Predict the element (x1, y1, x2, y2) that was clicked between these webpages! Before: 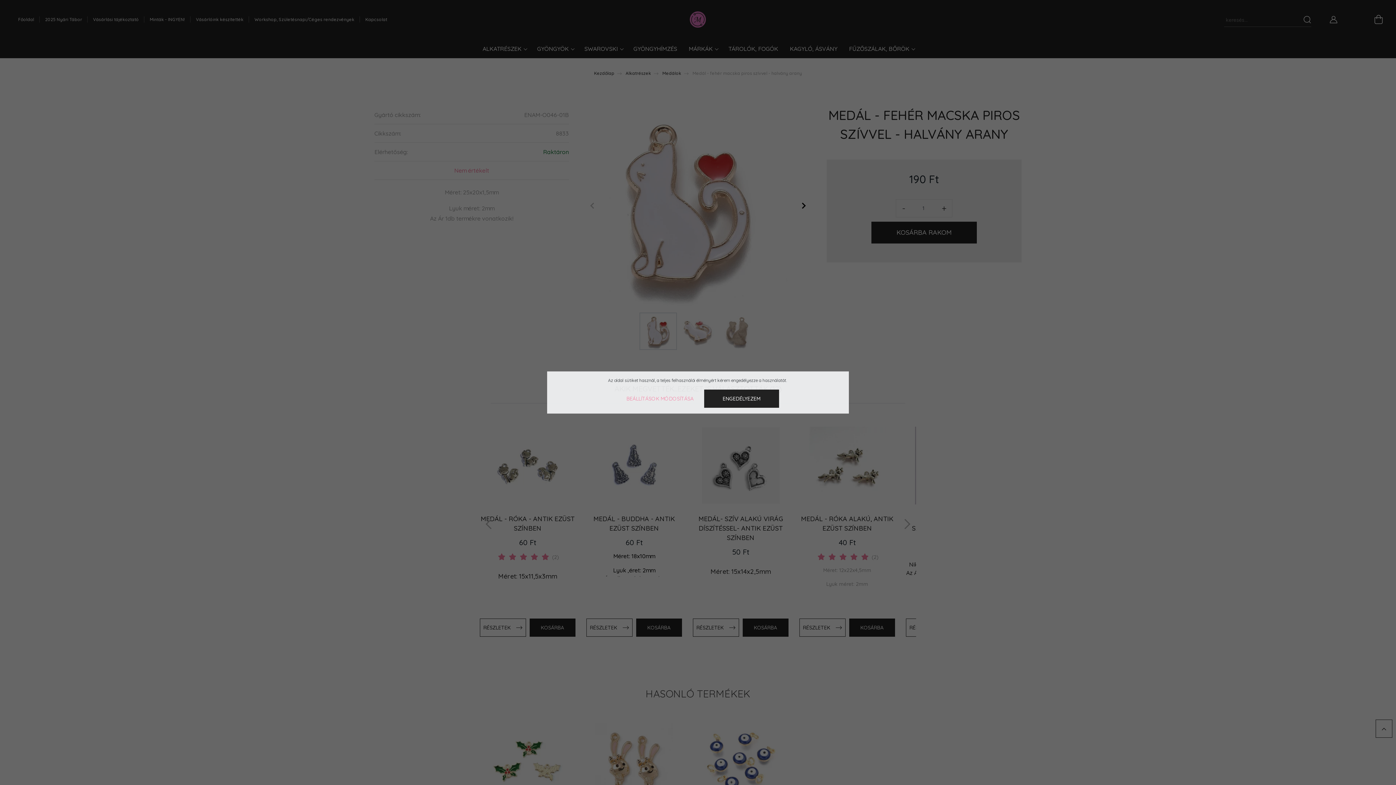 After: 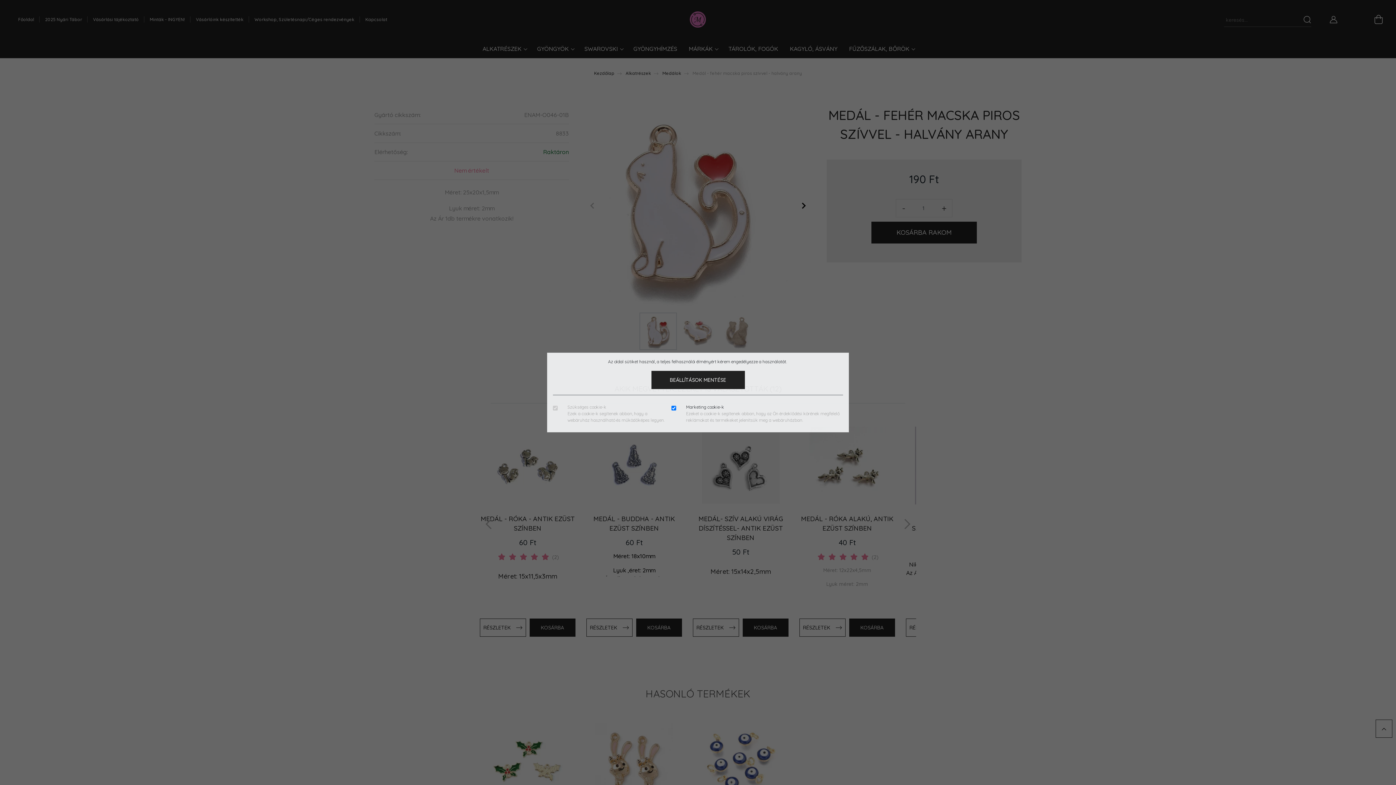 Action: label: BEÁLLÍTÁSOK MÓDOSÍTÁSA bbox: (617, 389, 703, 408)